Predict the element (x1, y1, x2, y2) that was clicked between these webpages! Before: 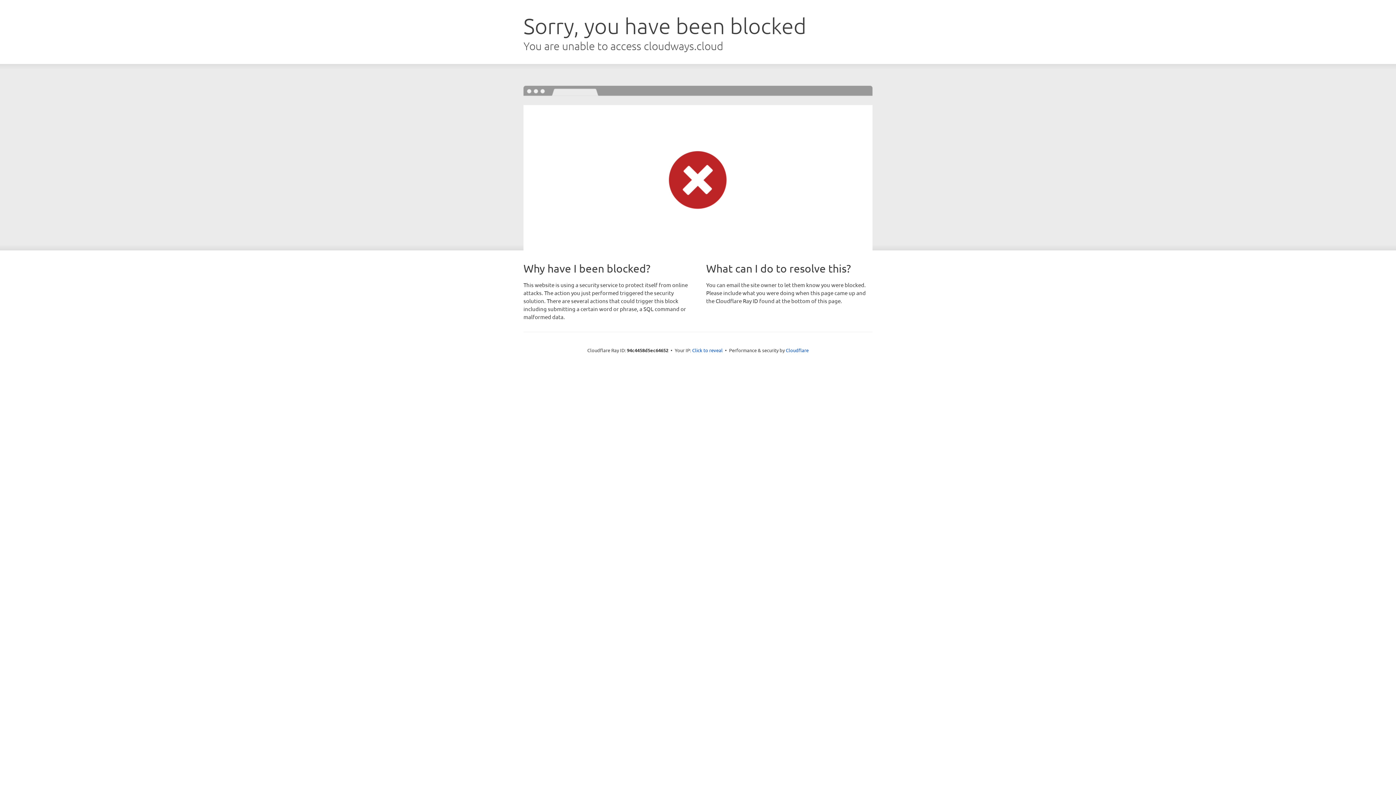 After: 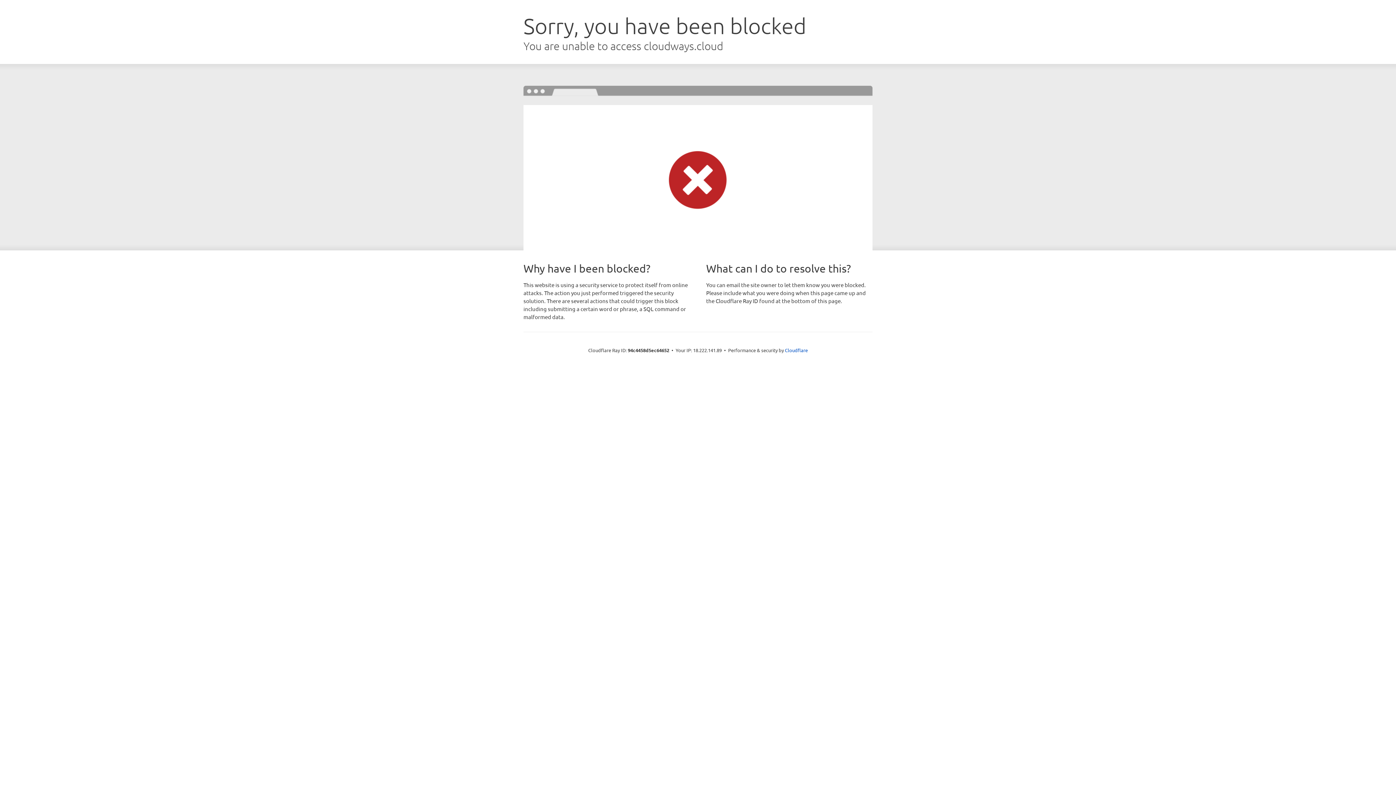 Action: label: Click to reveal bbox: (692, 346, 722, 353)